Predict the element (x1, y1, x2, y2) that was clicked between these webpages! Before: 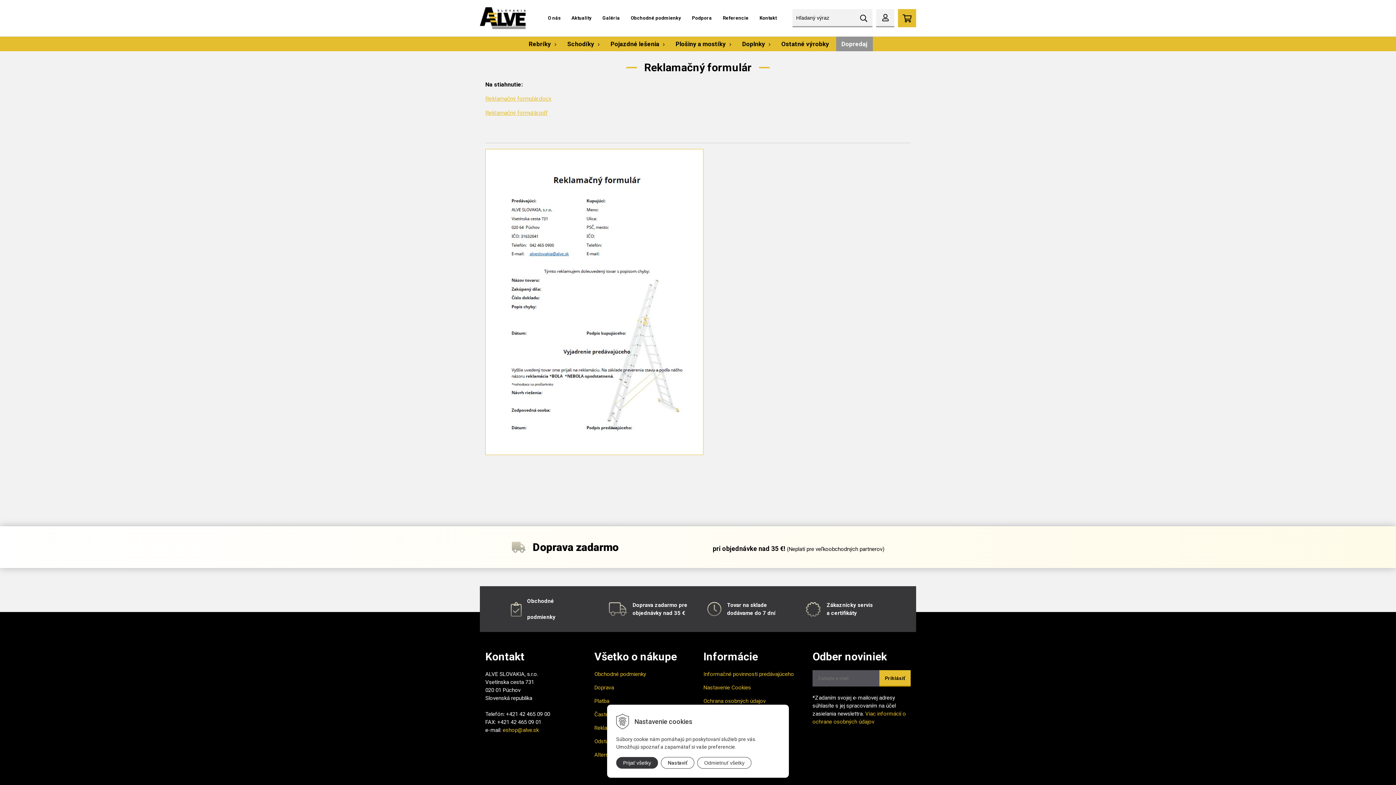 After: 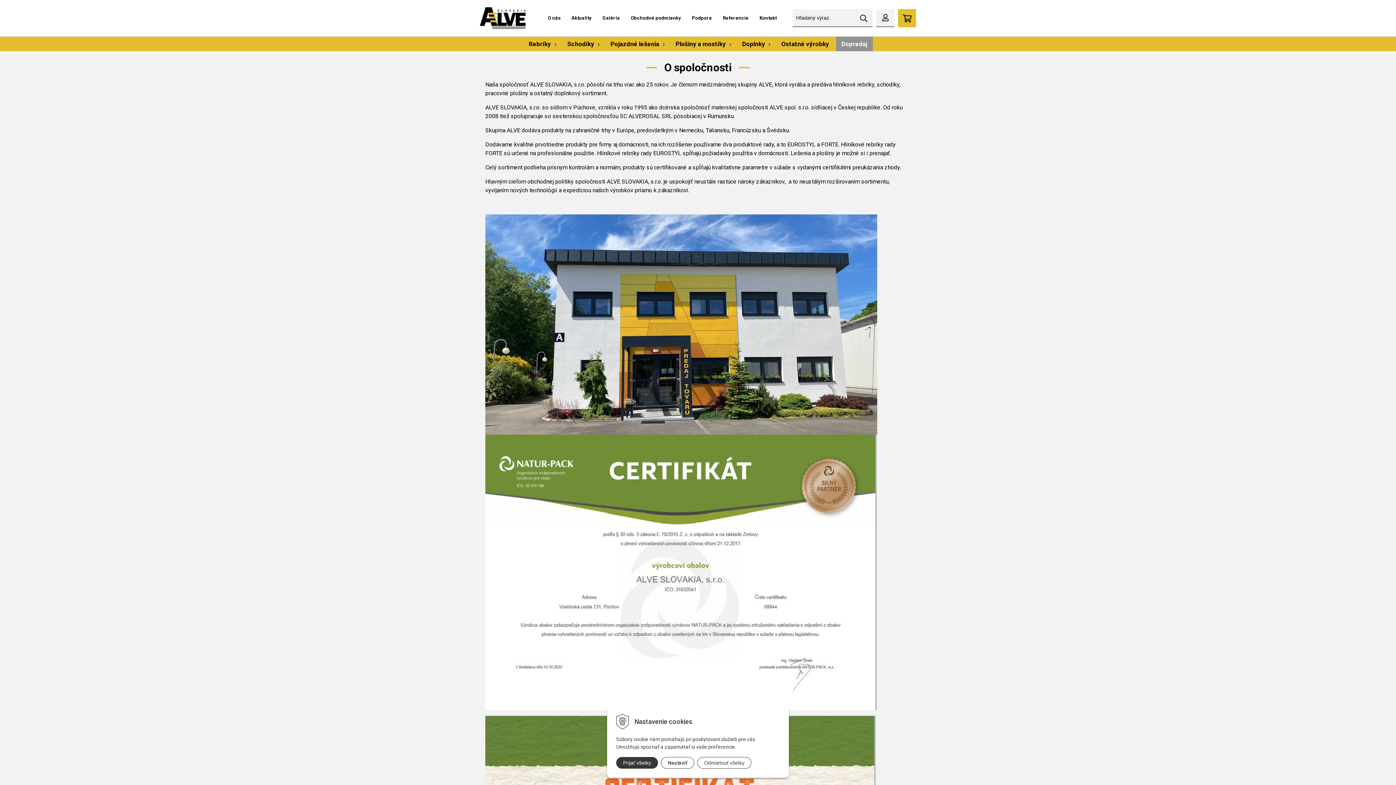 Action: label: O nás bbox: (542, 10, 566, 25)